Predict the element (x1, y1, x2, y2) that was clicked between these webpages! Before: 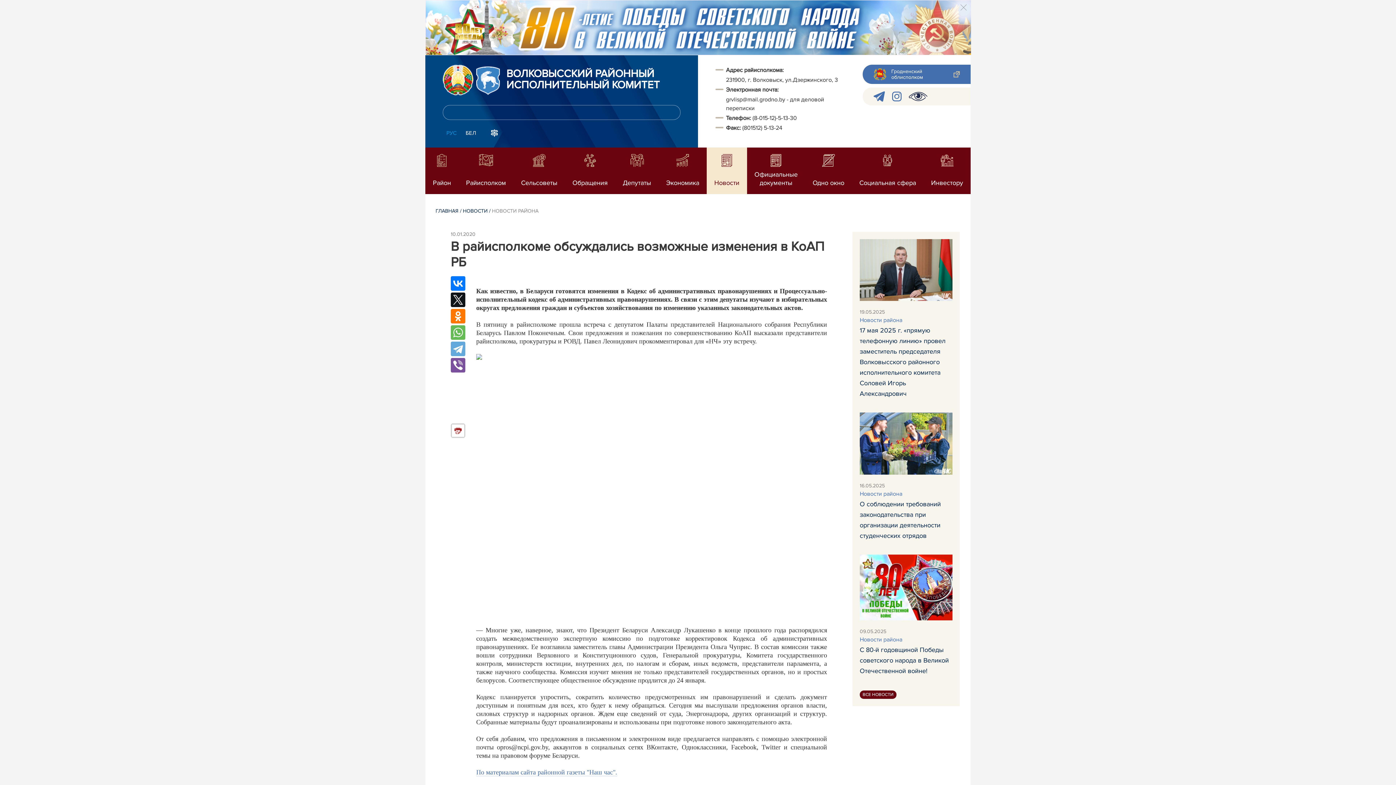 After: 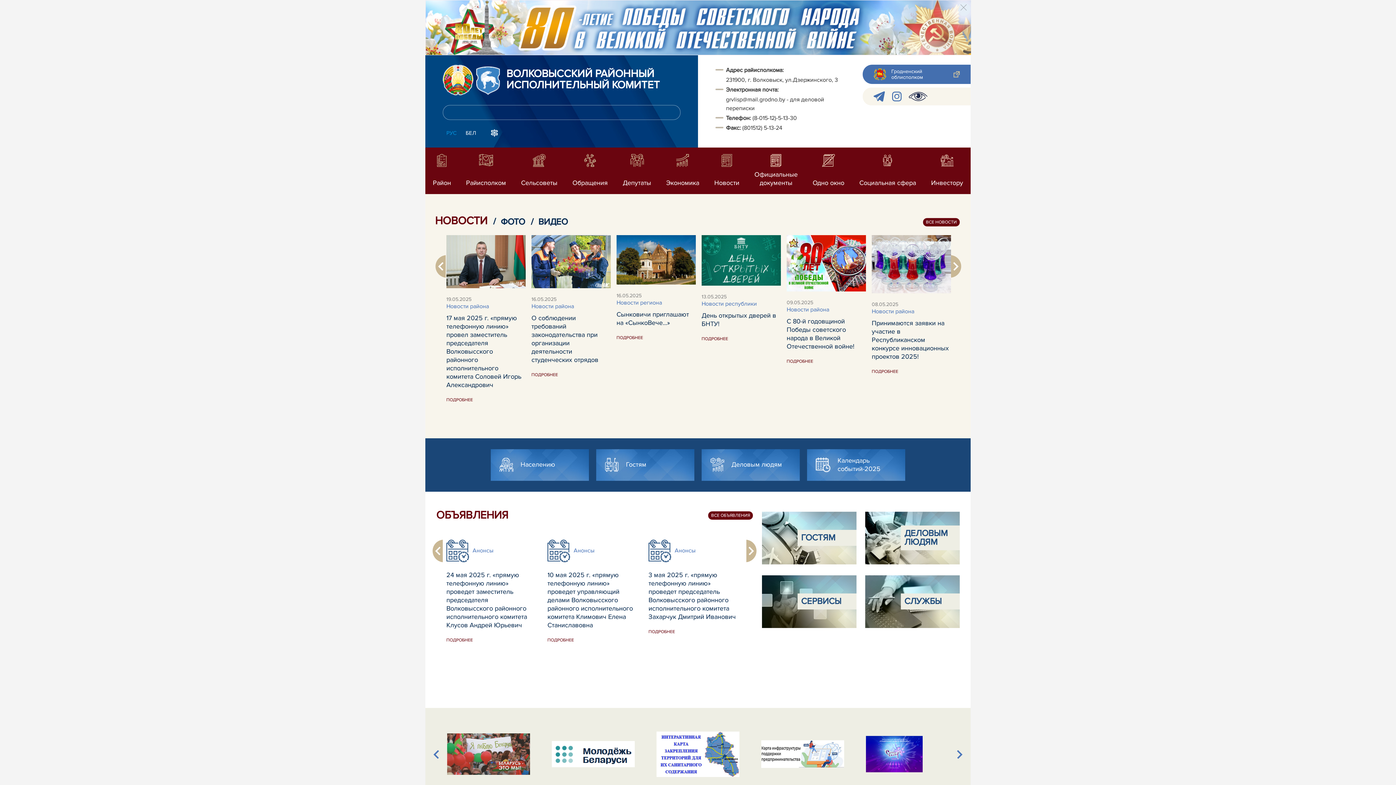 Action: bbox: (476, 66, 500, 95)